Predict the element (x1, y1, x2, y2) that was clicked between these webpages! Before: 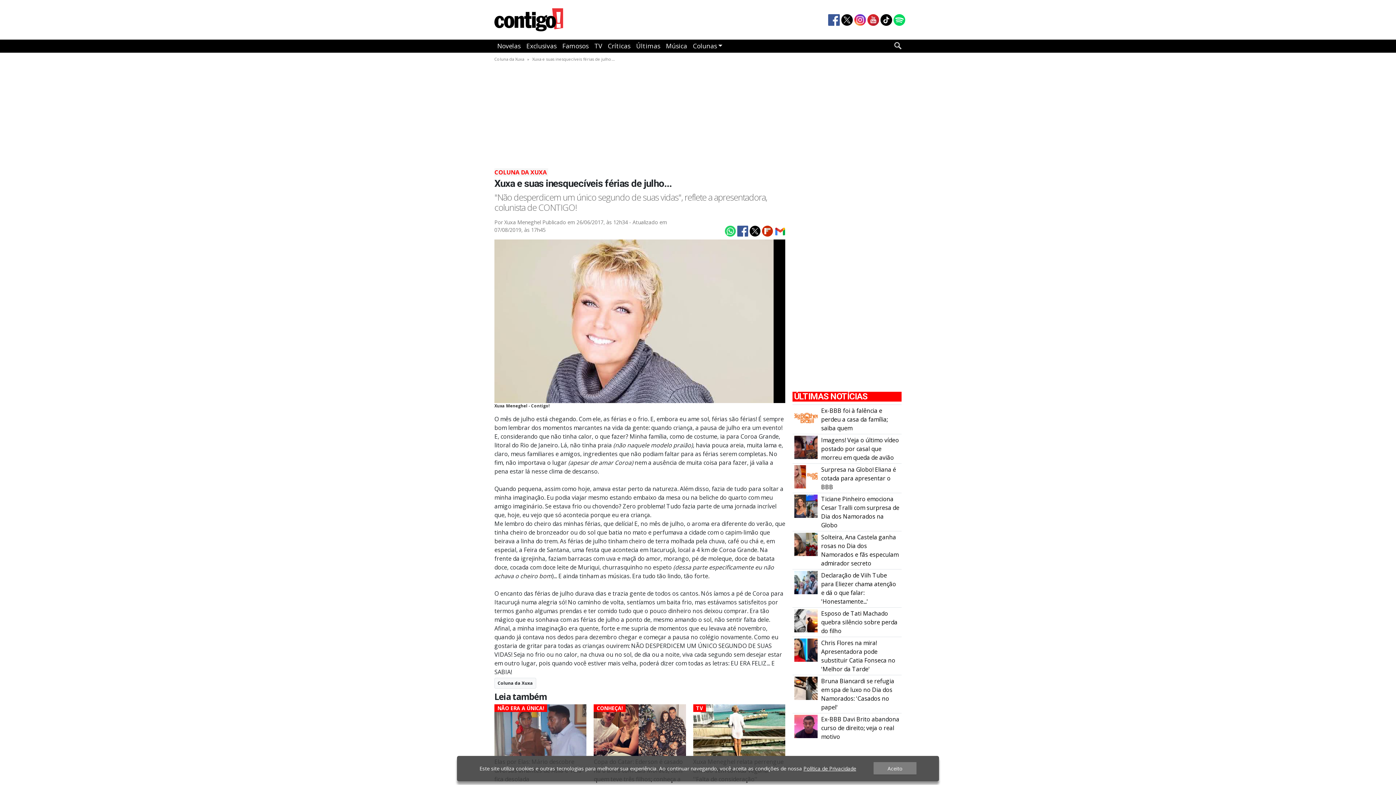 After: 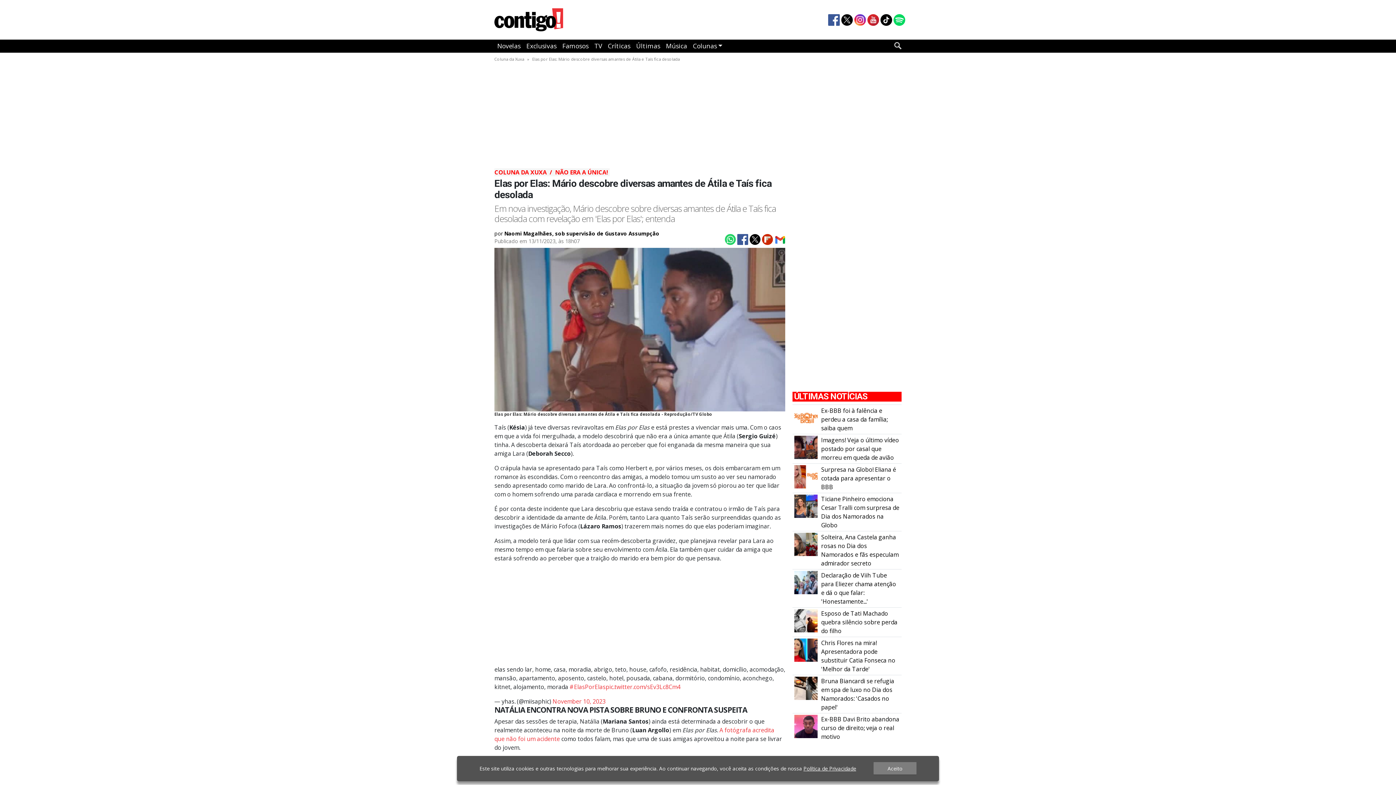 Action: label: NÃO ERA A ÚNICA!

Elas por Elas: Mário descobre diversas amantes de Átila e Taís fica desolada bbox: (494, 704, 586, 784)